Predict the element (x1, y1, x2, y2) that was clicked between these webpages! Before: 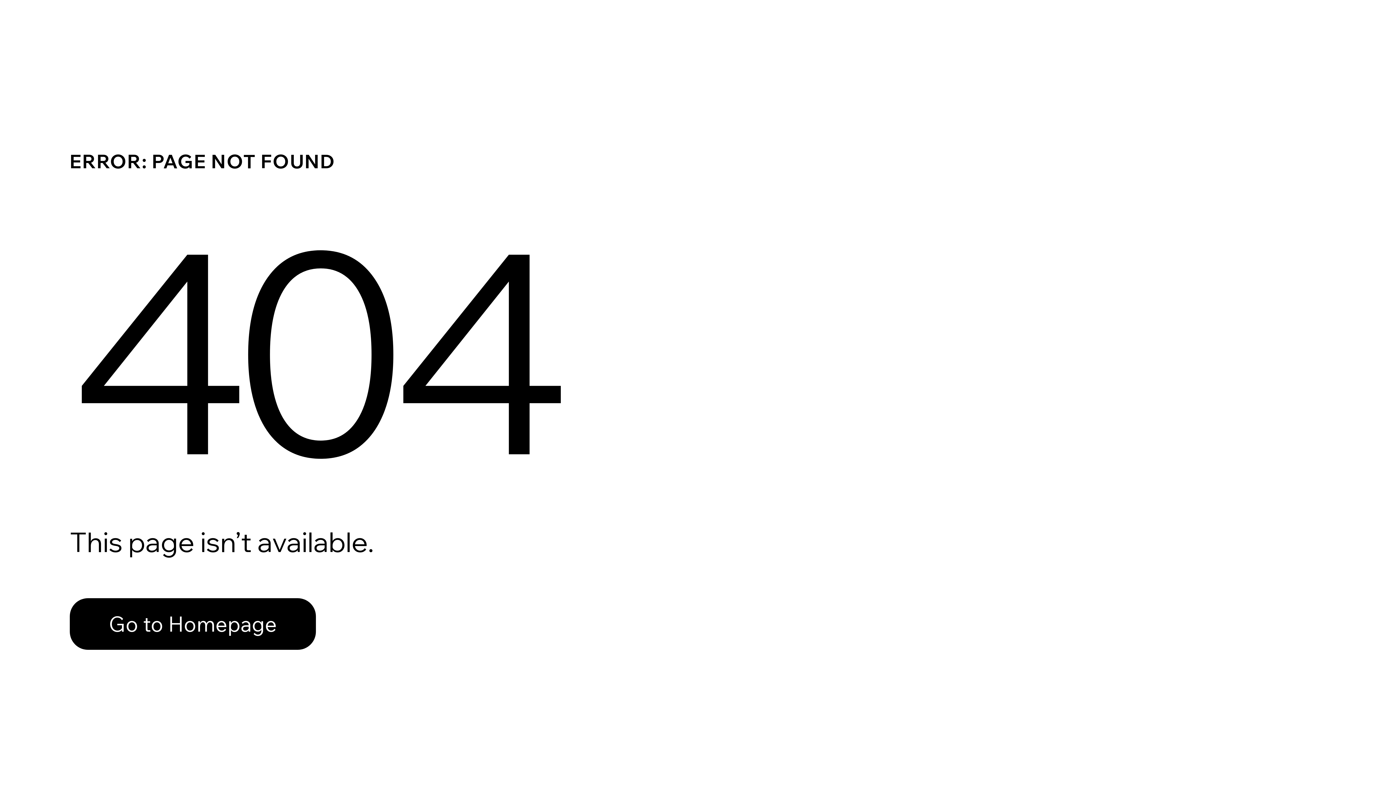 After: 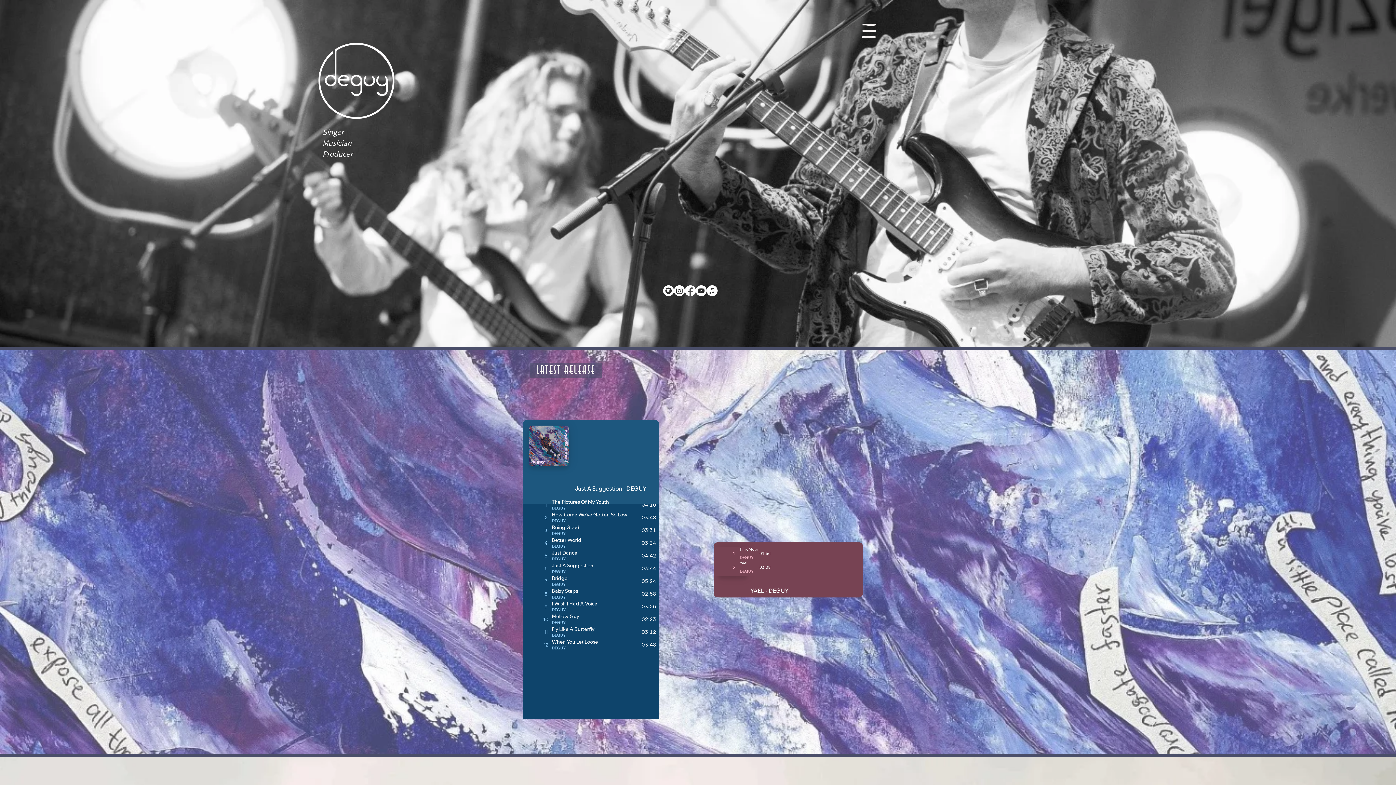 Action: bbox: (69, 582, 768, 659) label: Go to Homepage